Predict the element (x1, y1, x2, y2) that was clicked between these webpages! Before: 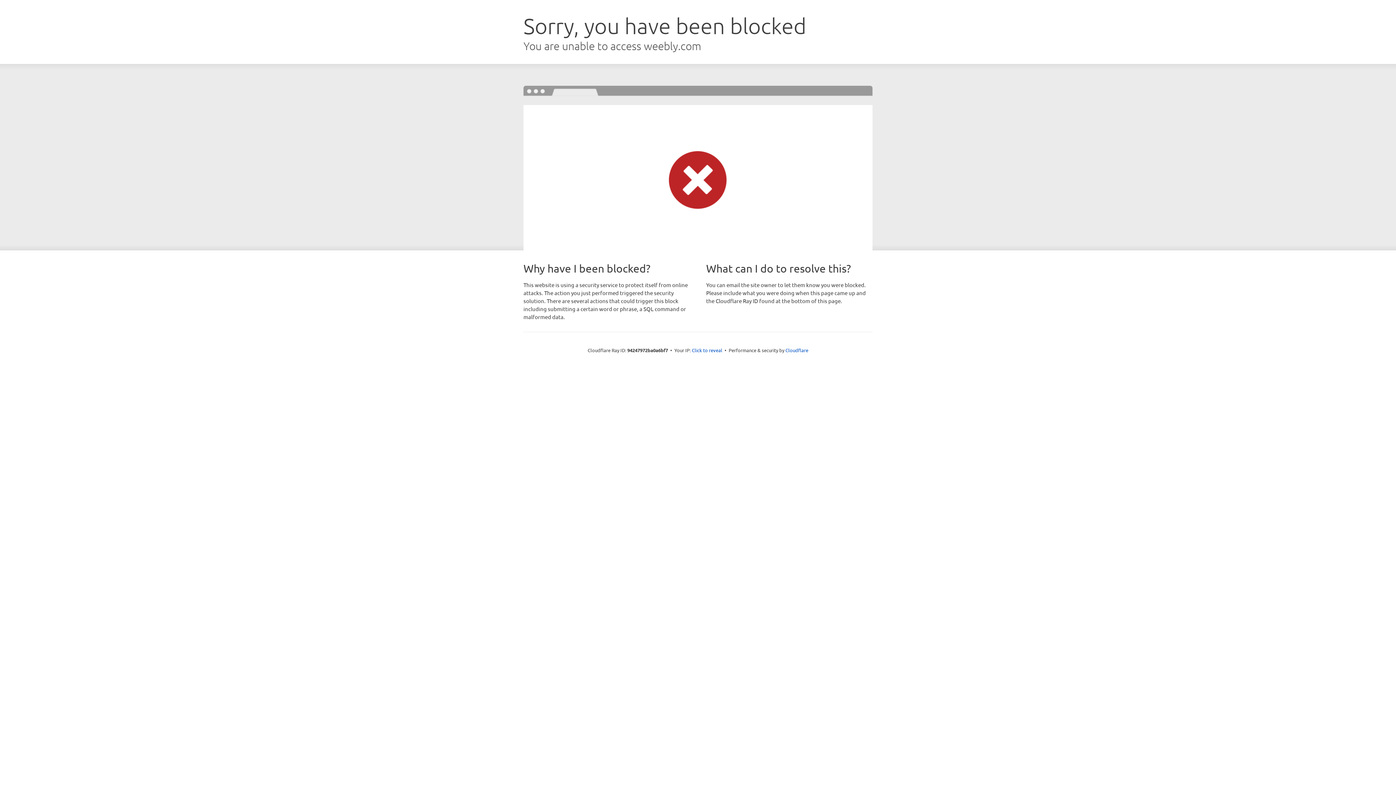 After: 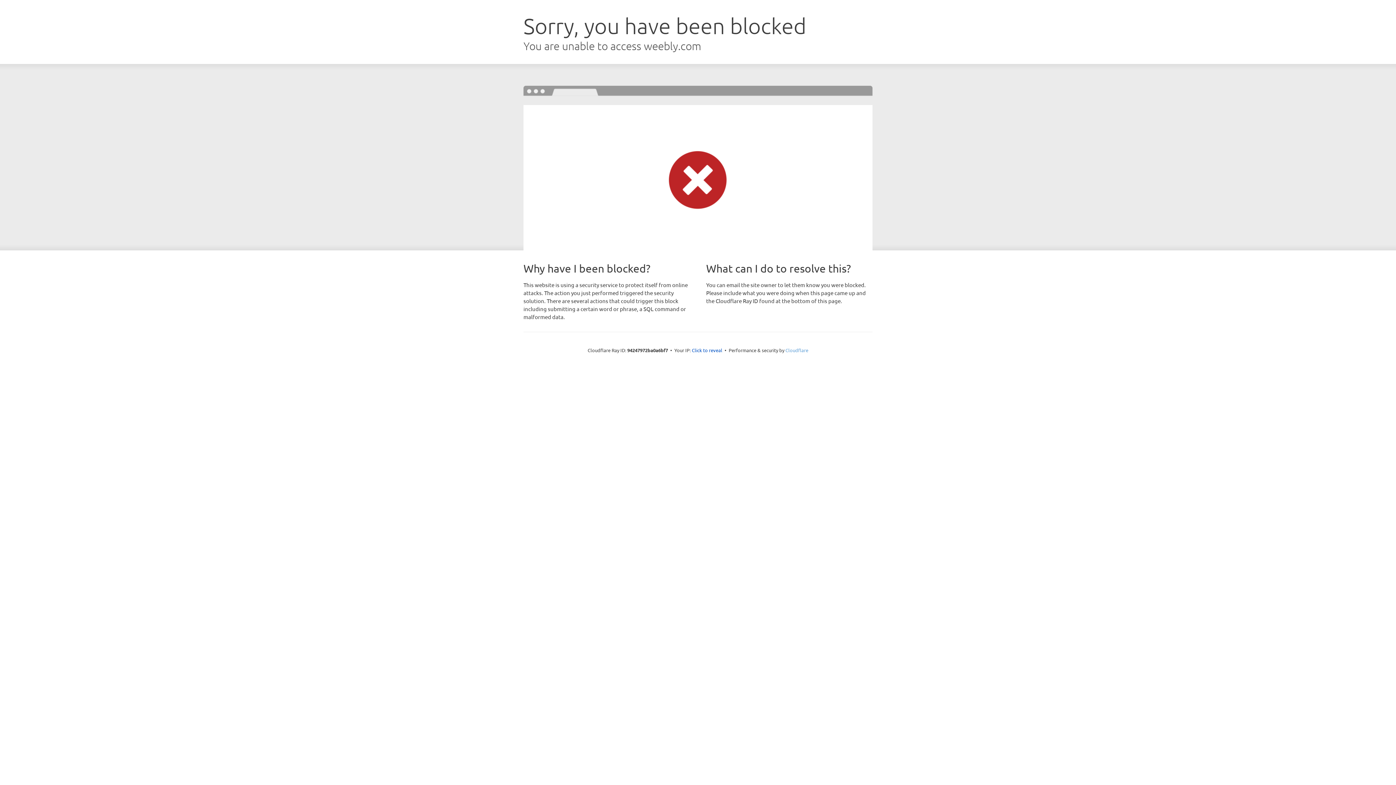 Action: bbox: (785, 347, 808, 353) label: Cloudflare